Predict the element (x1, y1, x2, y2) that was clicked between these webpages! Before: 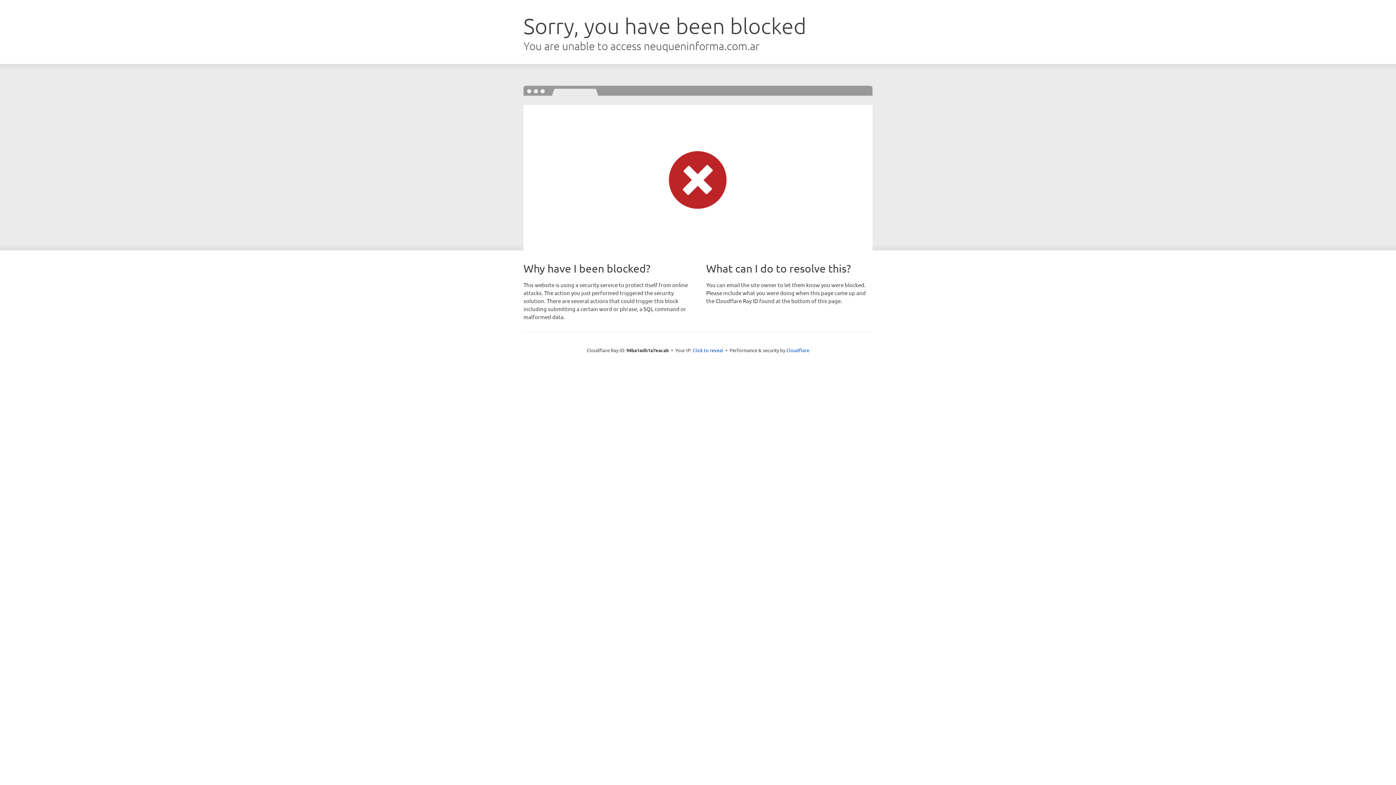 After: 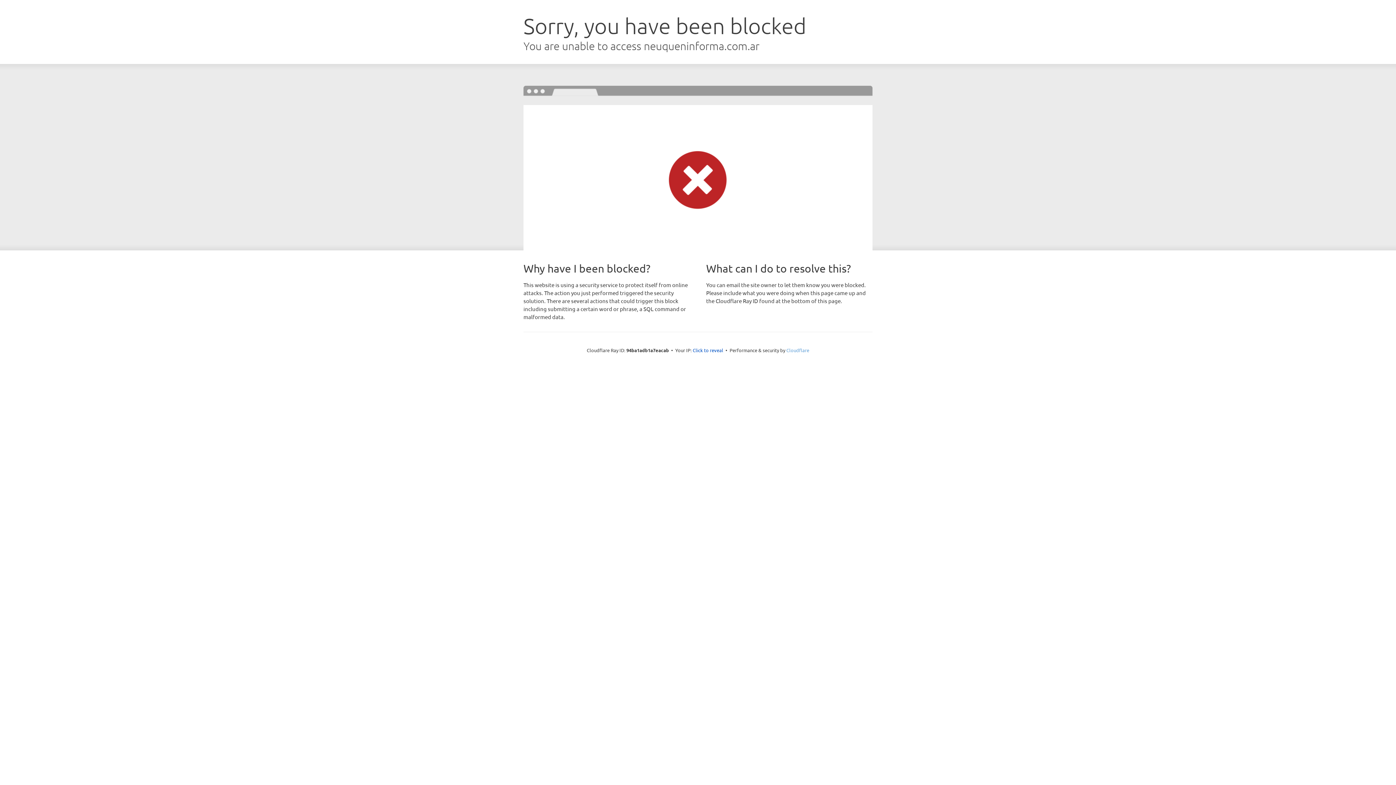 Action: bbox: (786, 347, 809, 353) label: Cloudflare